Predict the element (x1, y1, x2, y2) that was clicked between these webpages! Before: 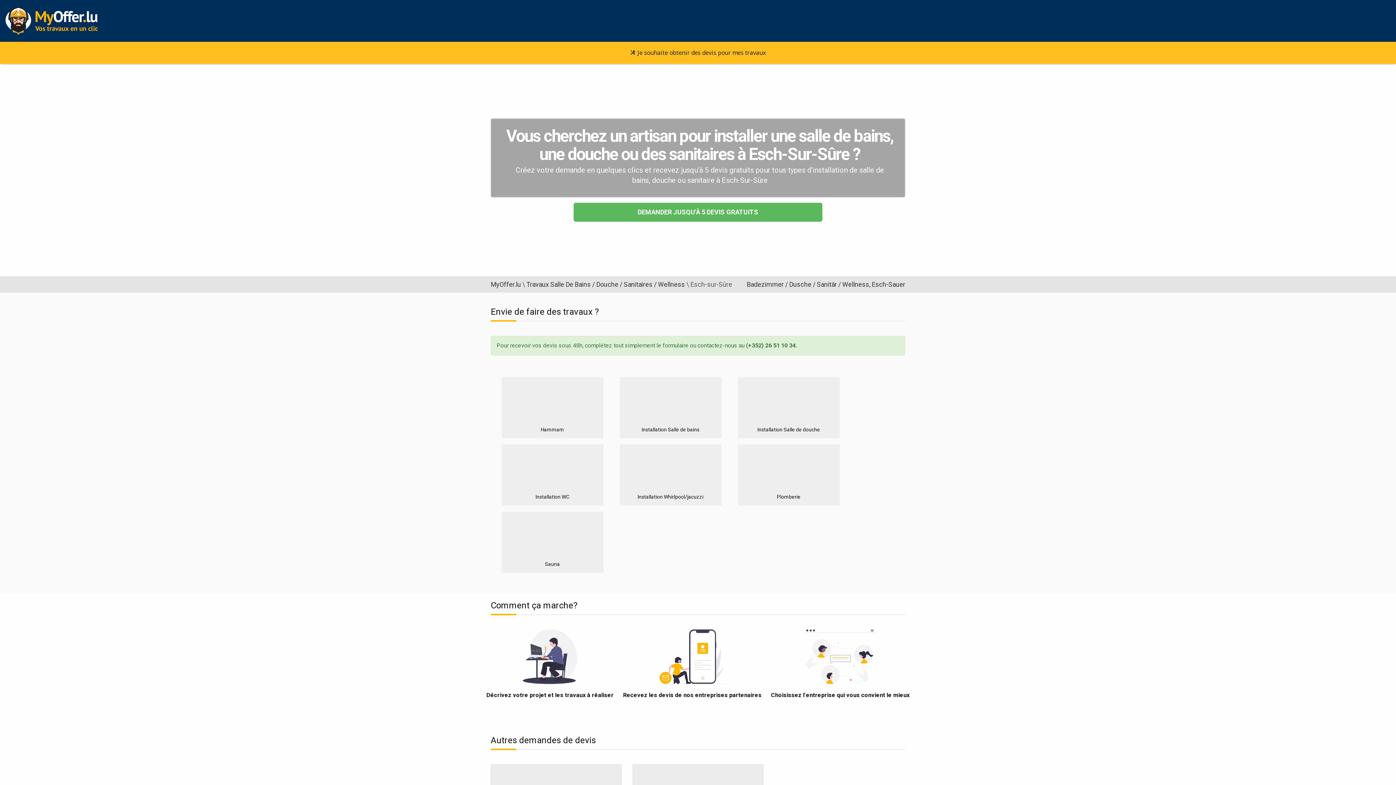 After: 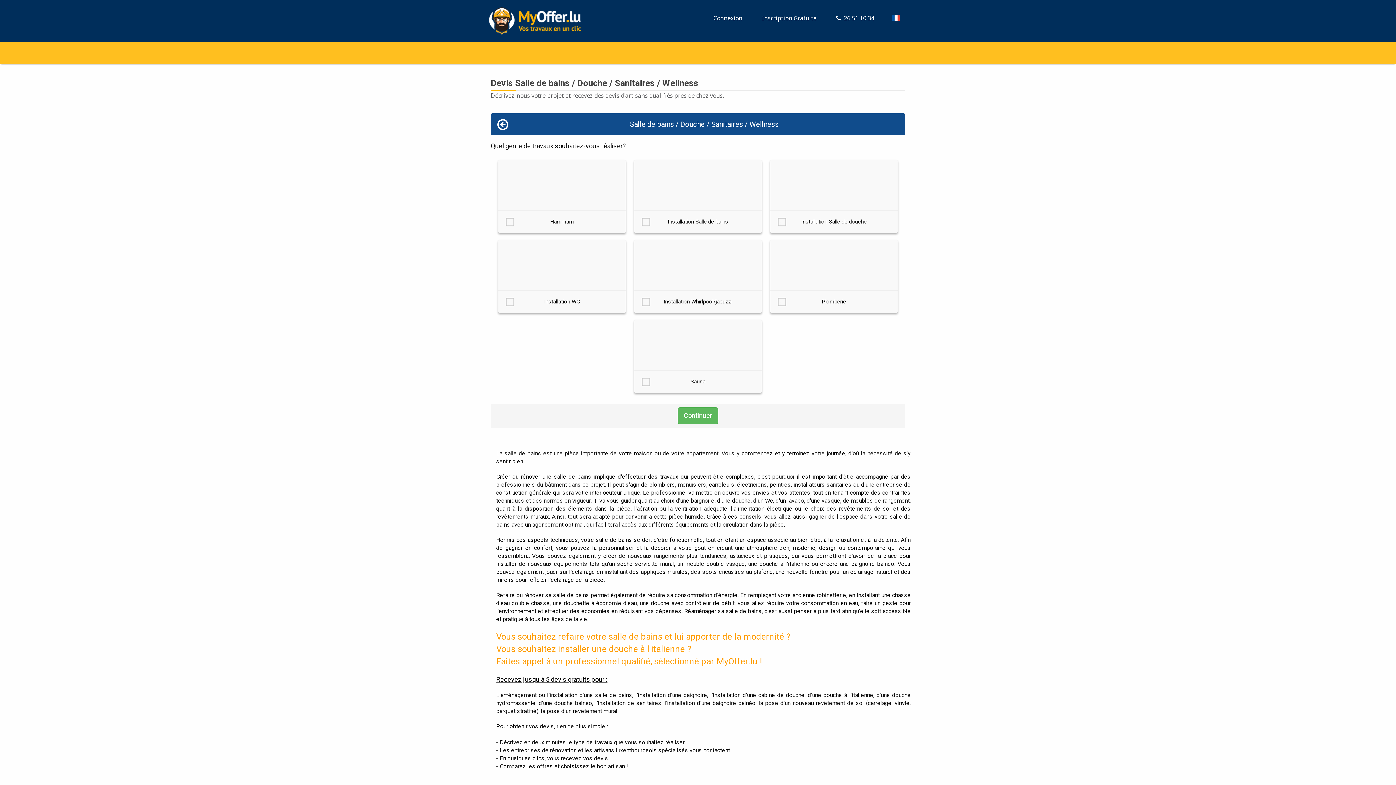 Action: label: Installation Salle de douche bbox: (738, 377, 839, 438)